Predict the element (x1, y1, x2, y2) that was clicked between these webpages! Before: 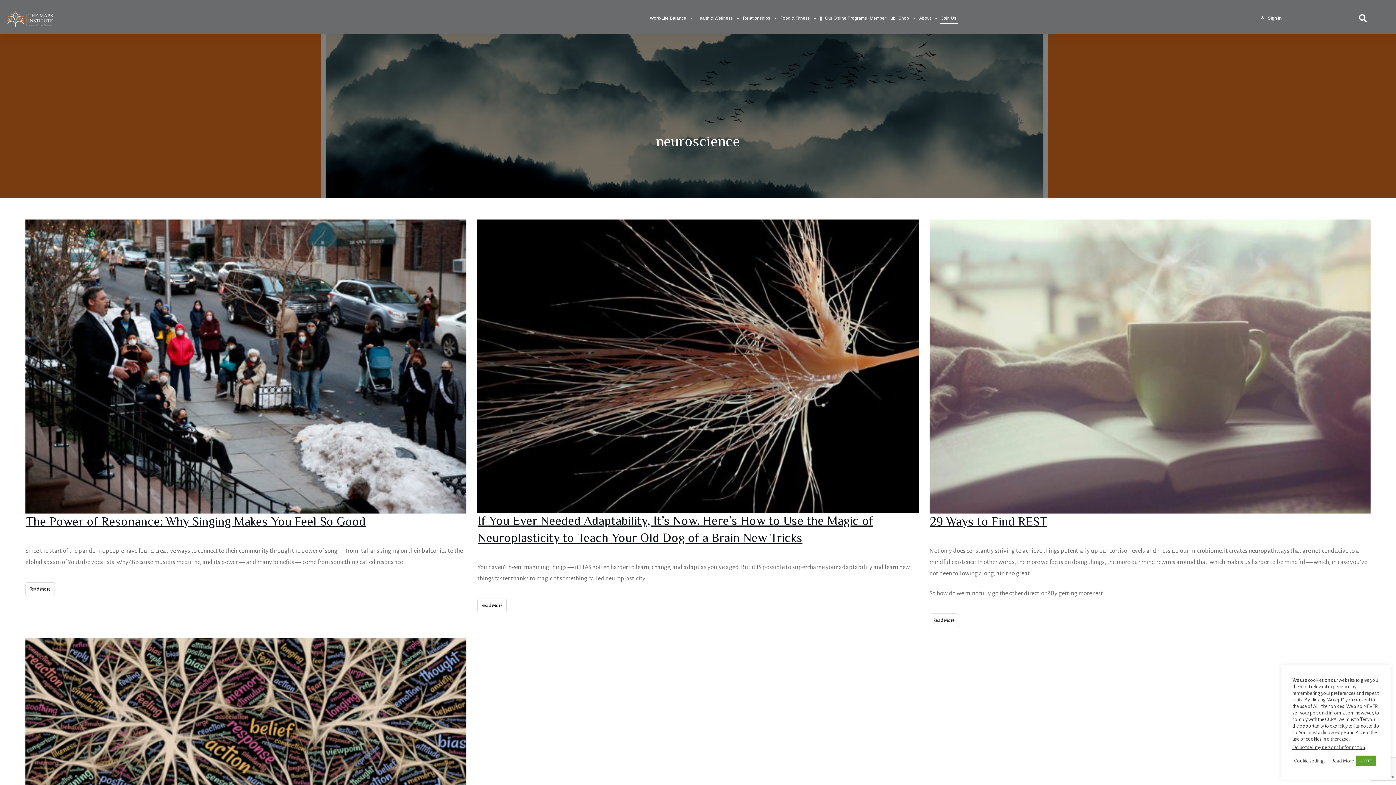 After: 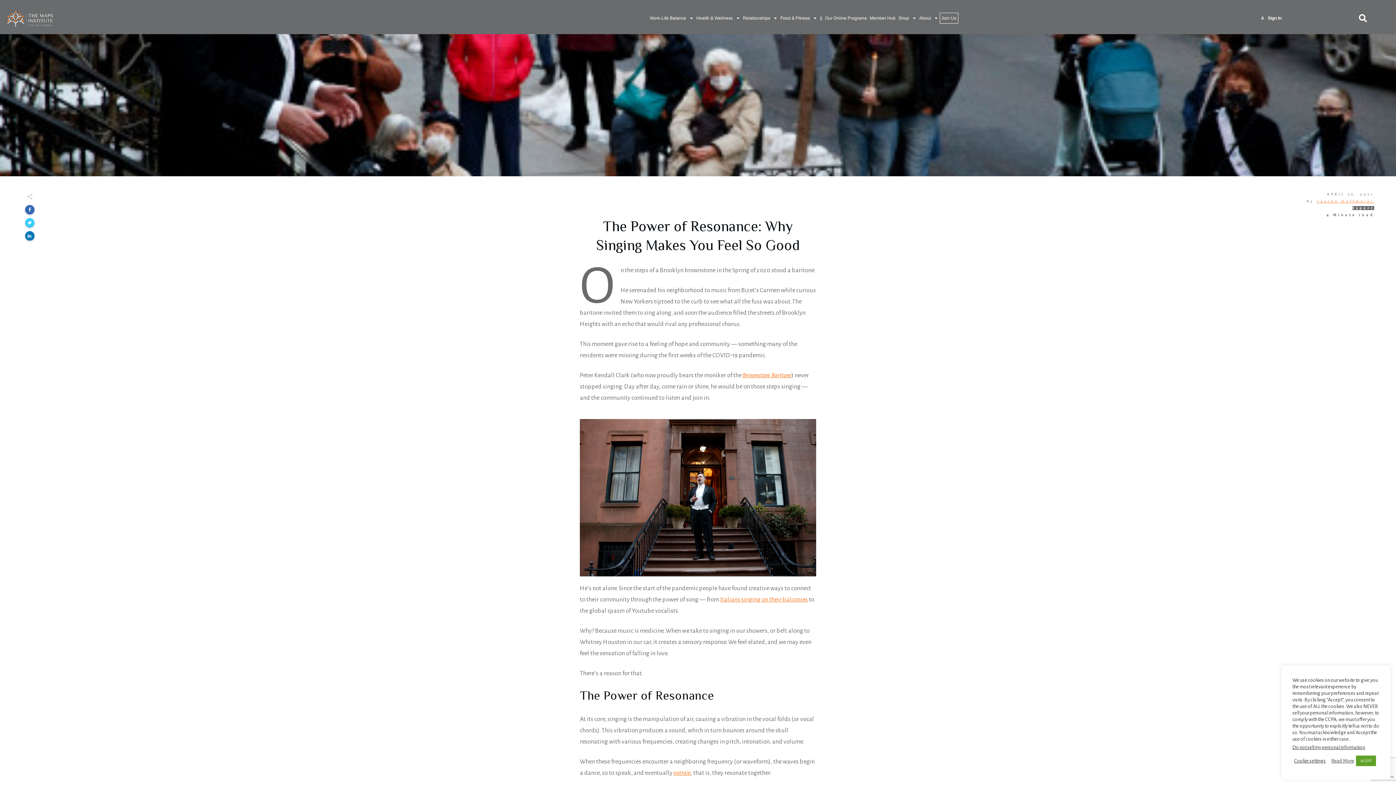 Action: label: Read More bbox: (25, 582, 54, 596)